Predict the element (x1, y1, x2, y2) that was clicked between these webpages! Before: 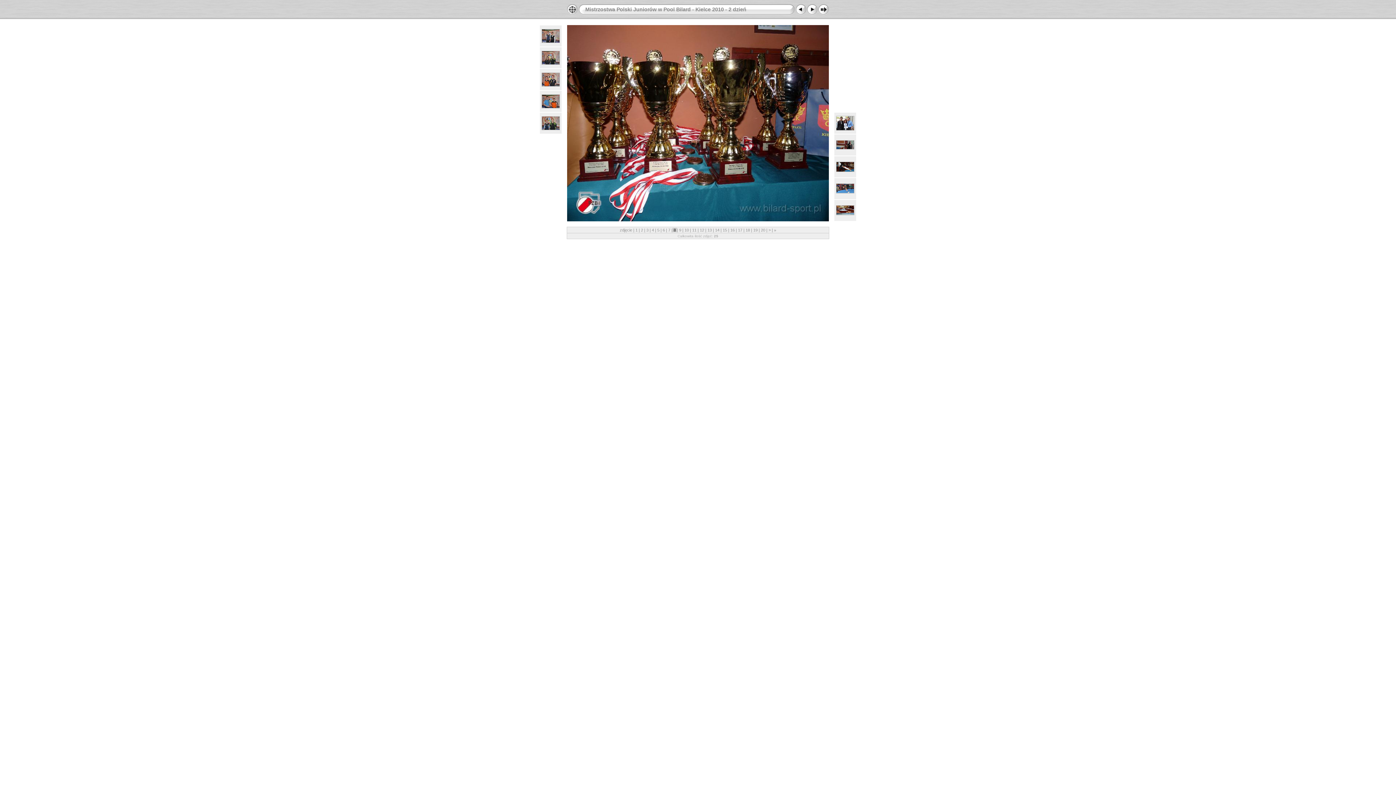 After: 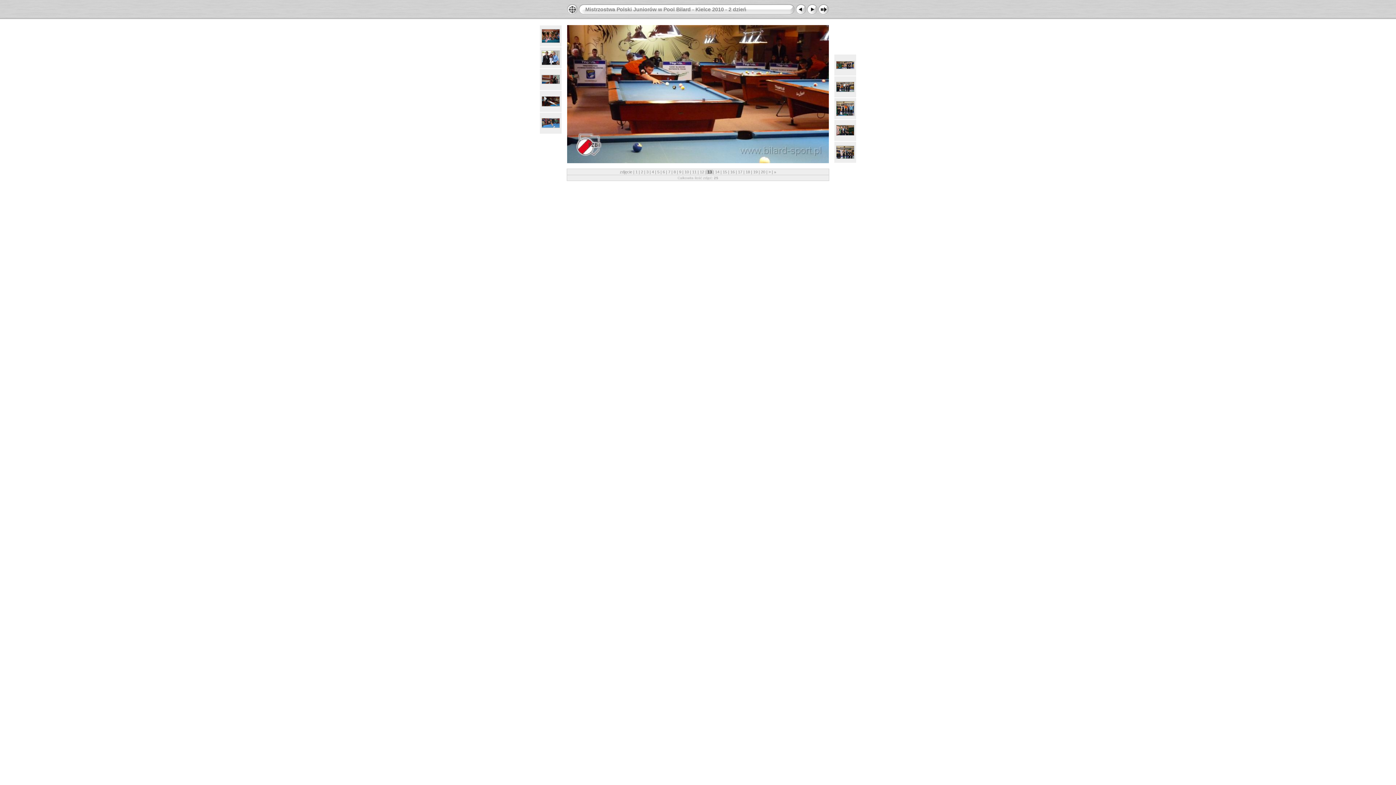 Action: bbox: (836, 211, 854, 216)